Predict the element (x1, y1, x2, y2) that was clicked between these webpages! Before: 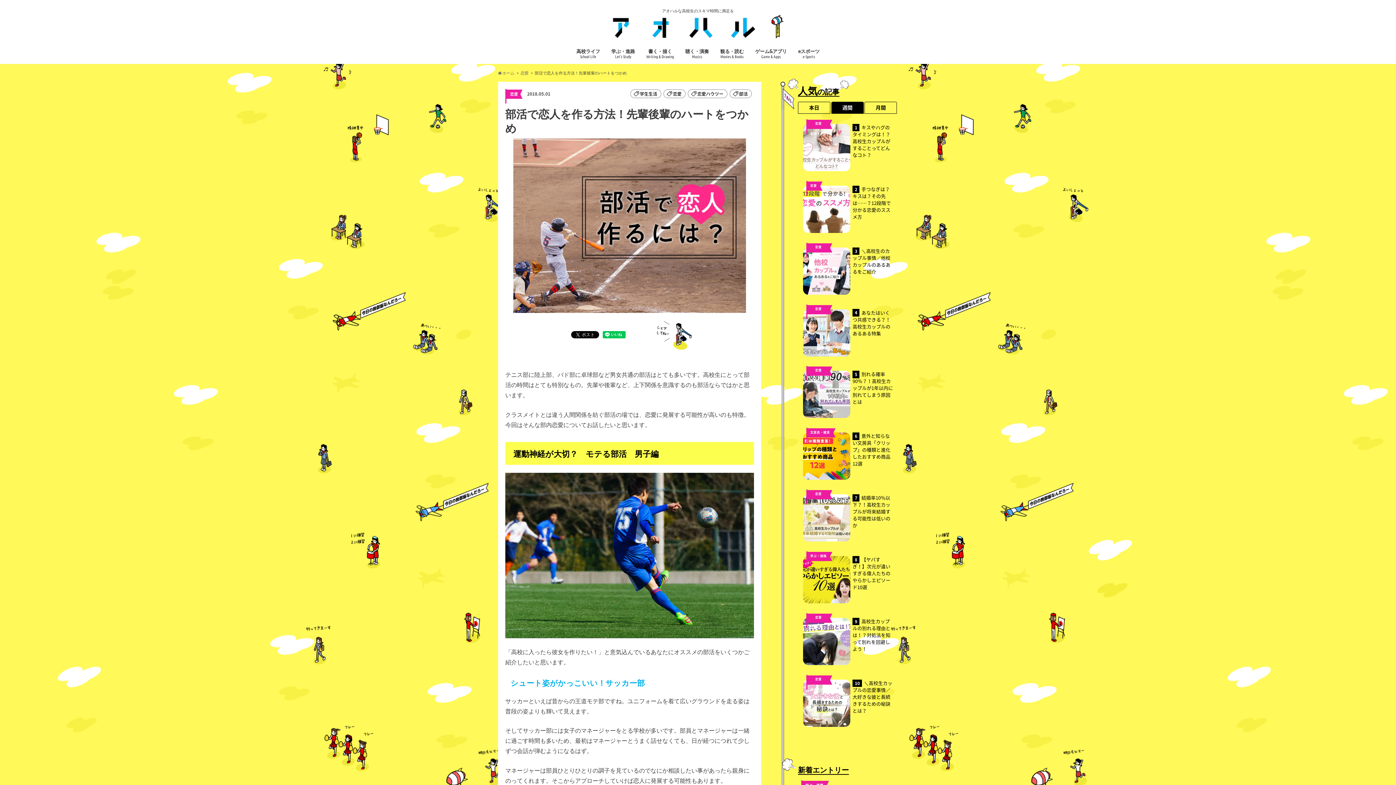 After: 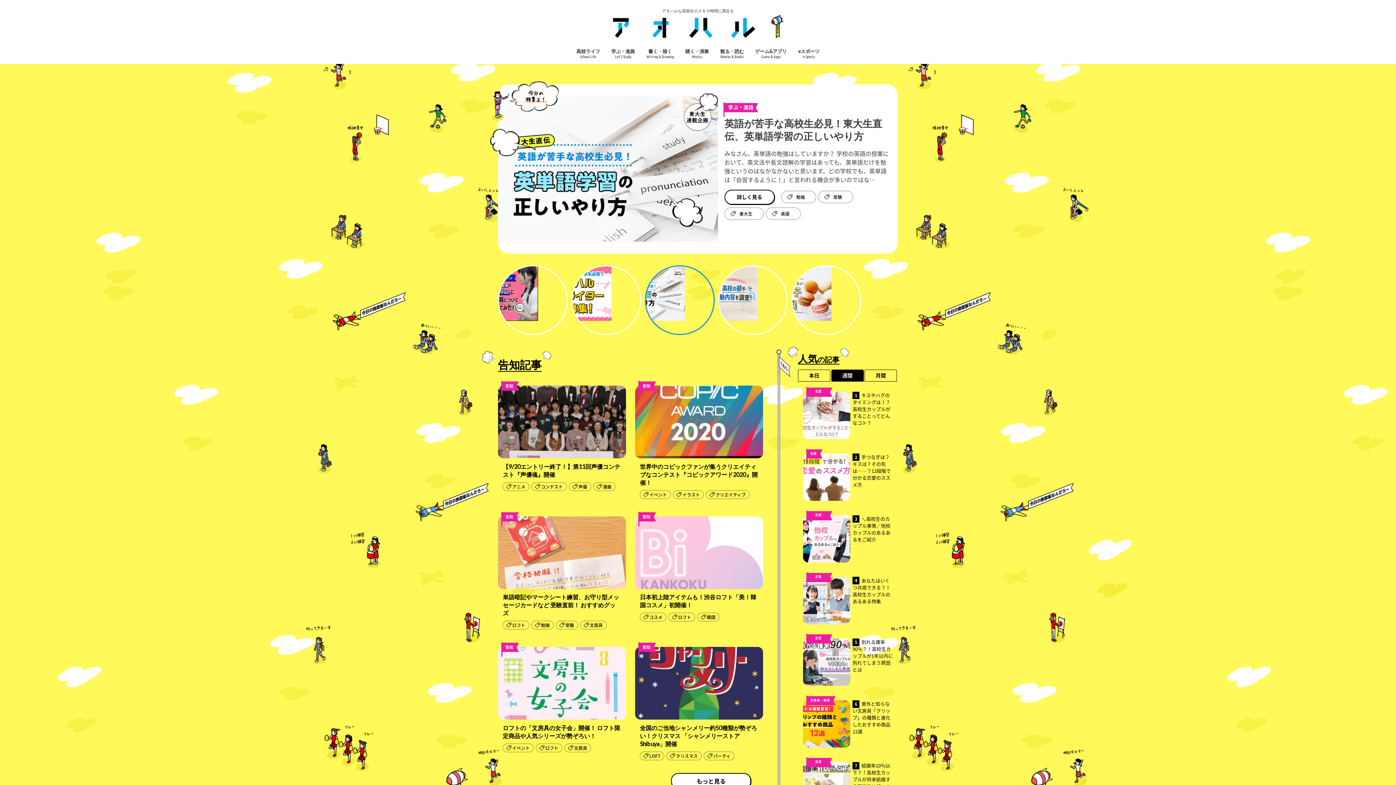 Action: bbox: (498, 70, 514, 75) label:  ホーム